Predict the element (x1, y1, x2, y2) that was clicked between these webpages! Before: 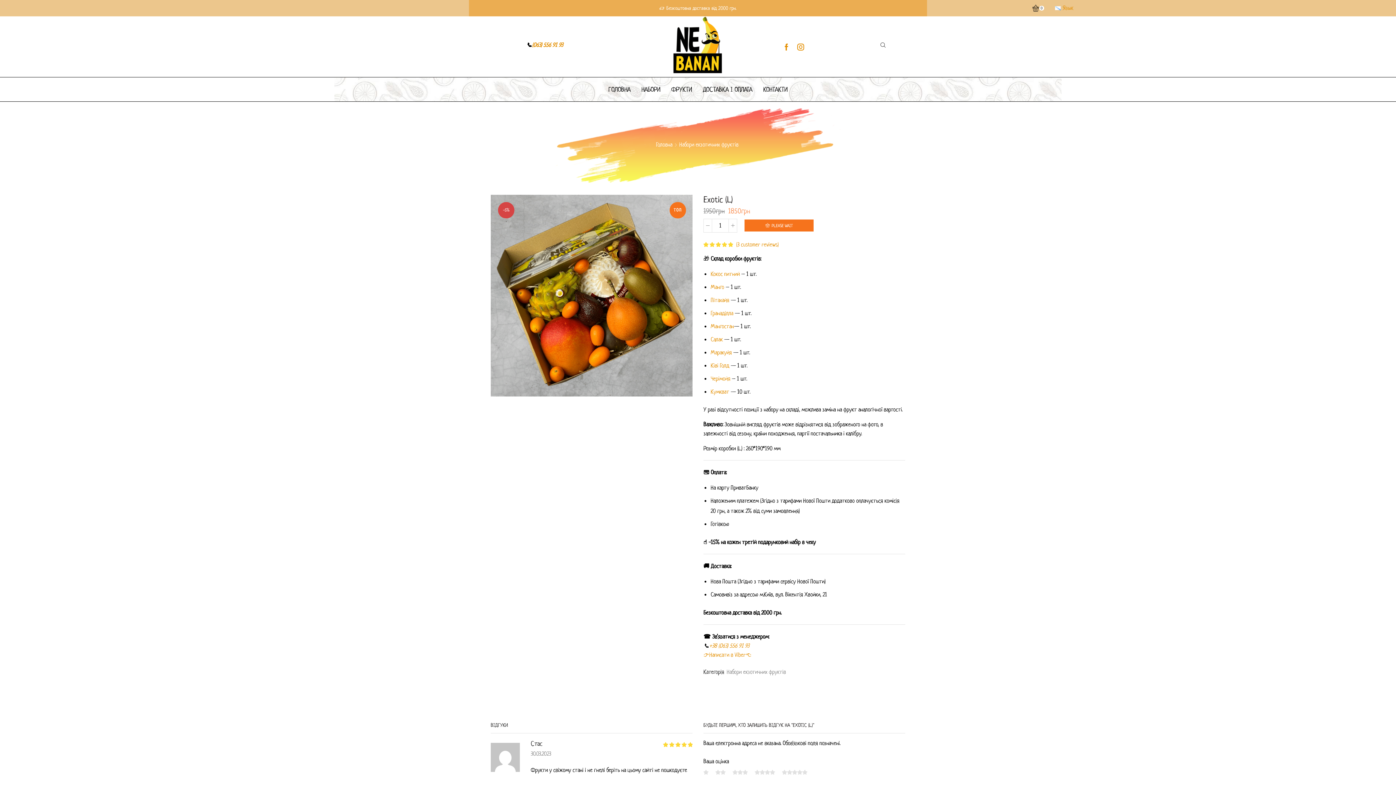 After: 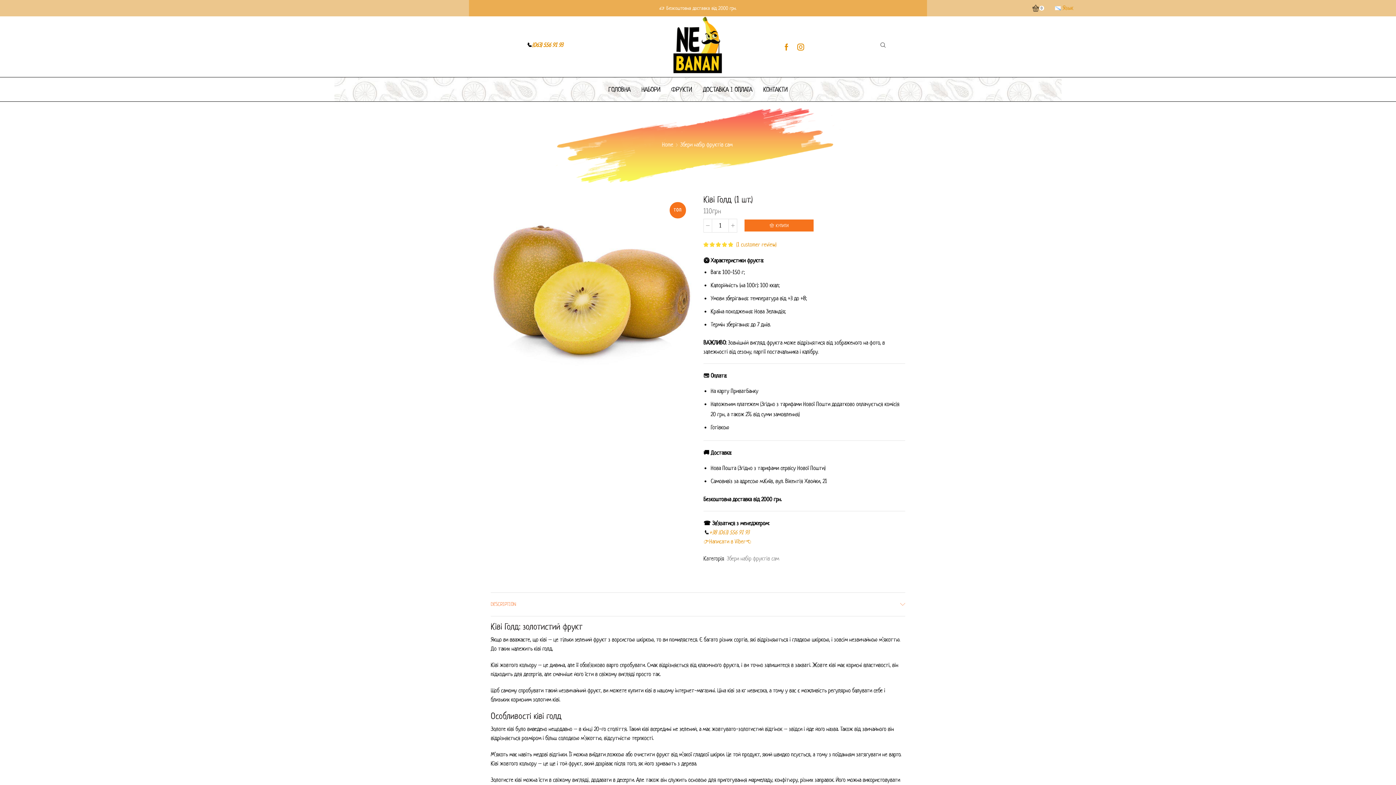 Action: bbox: (710, 361, 729, 369) label: Ківі Голд